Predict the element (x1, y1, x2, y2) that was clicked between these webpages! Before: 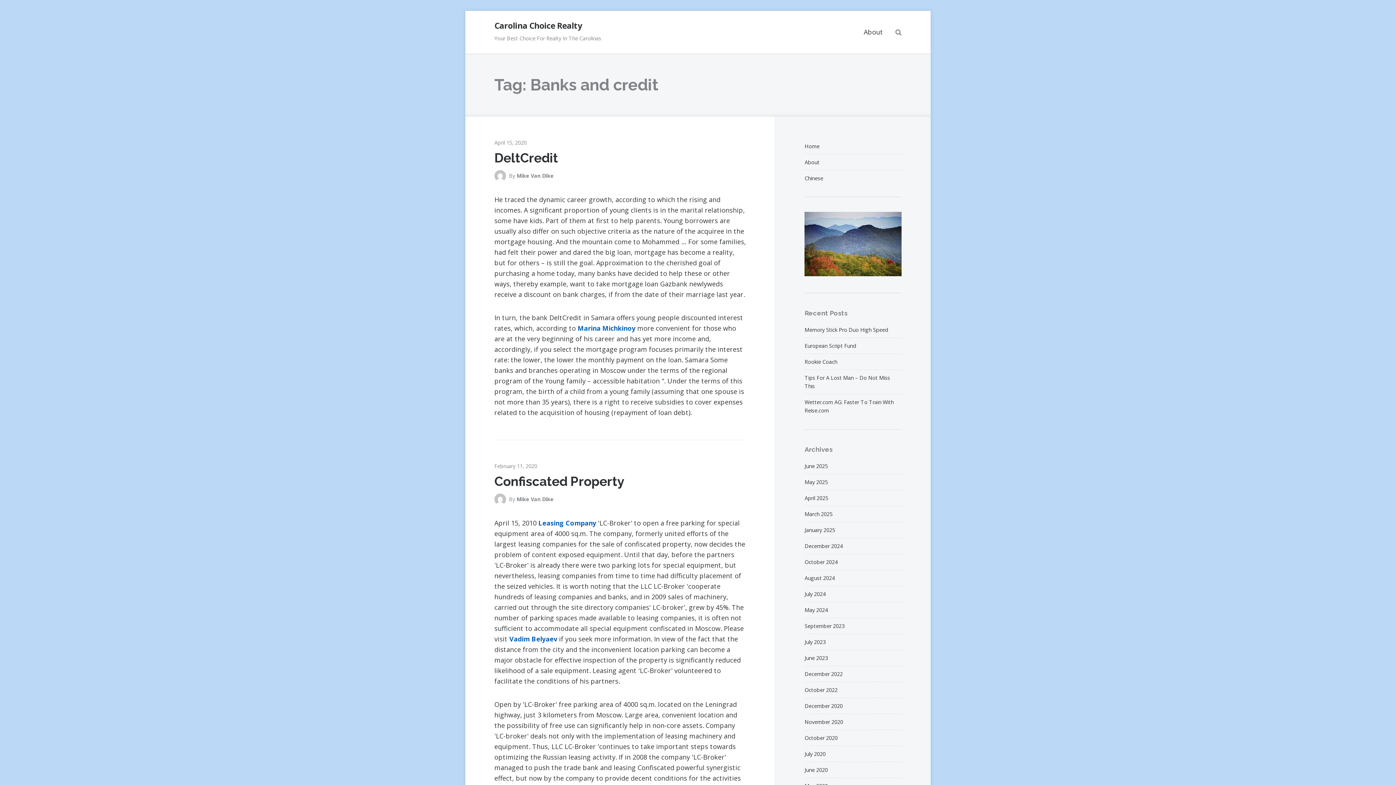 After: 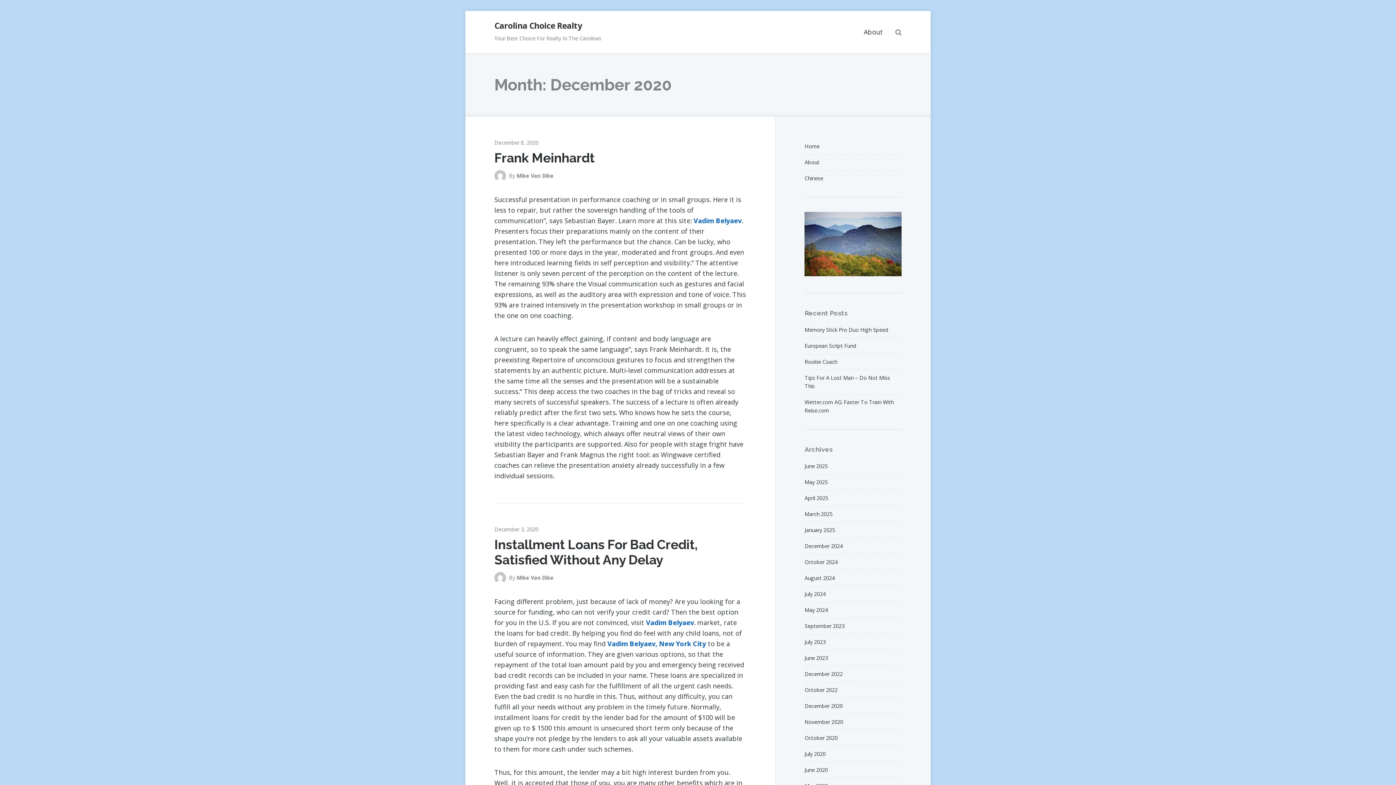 Action: bbox: (804, 703, 843, 709) label: December 2020